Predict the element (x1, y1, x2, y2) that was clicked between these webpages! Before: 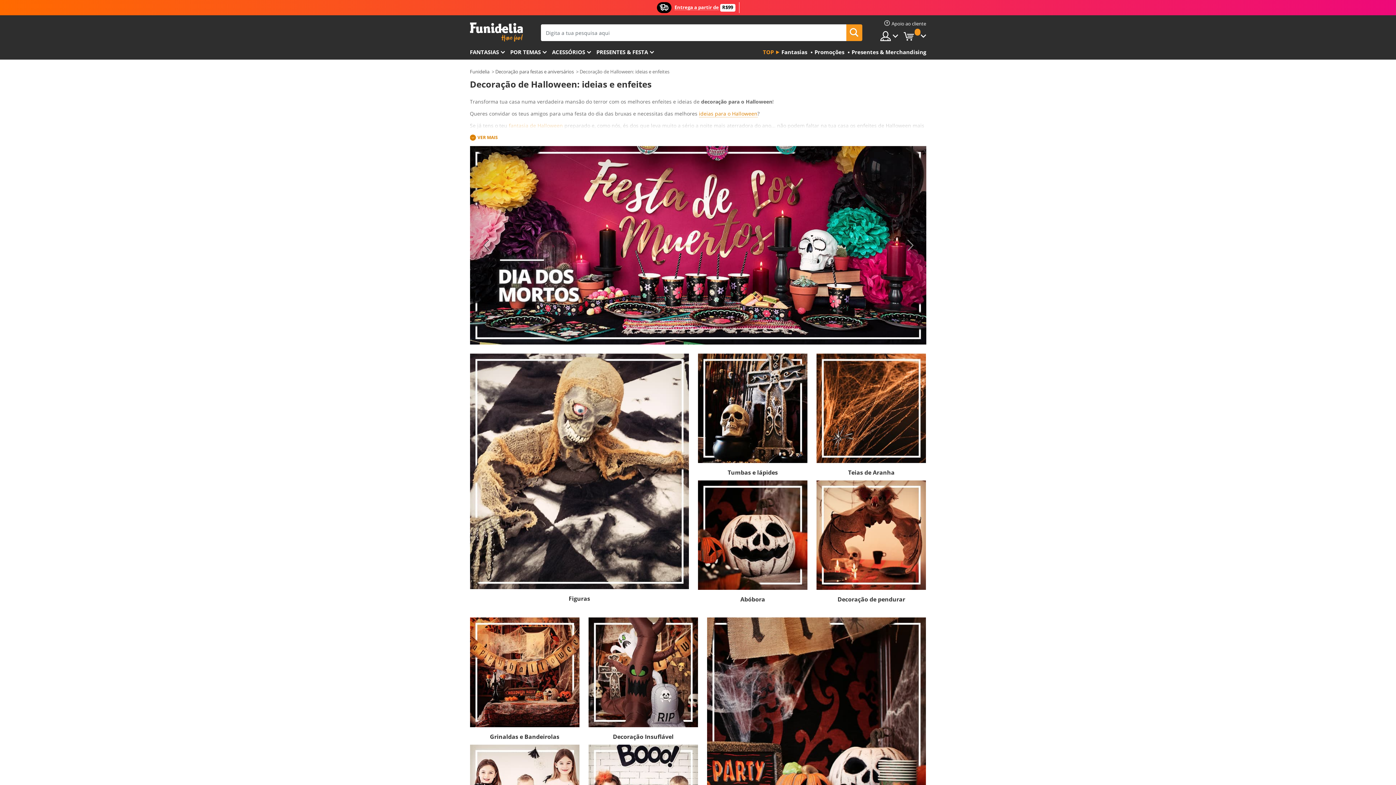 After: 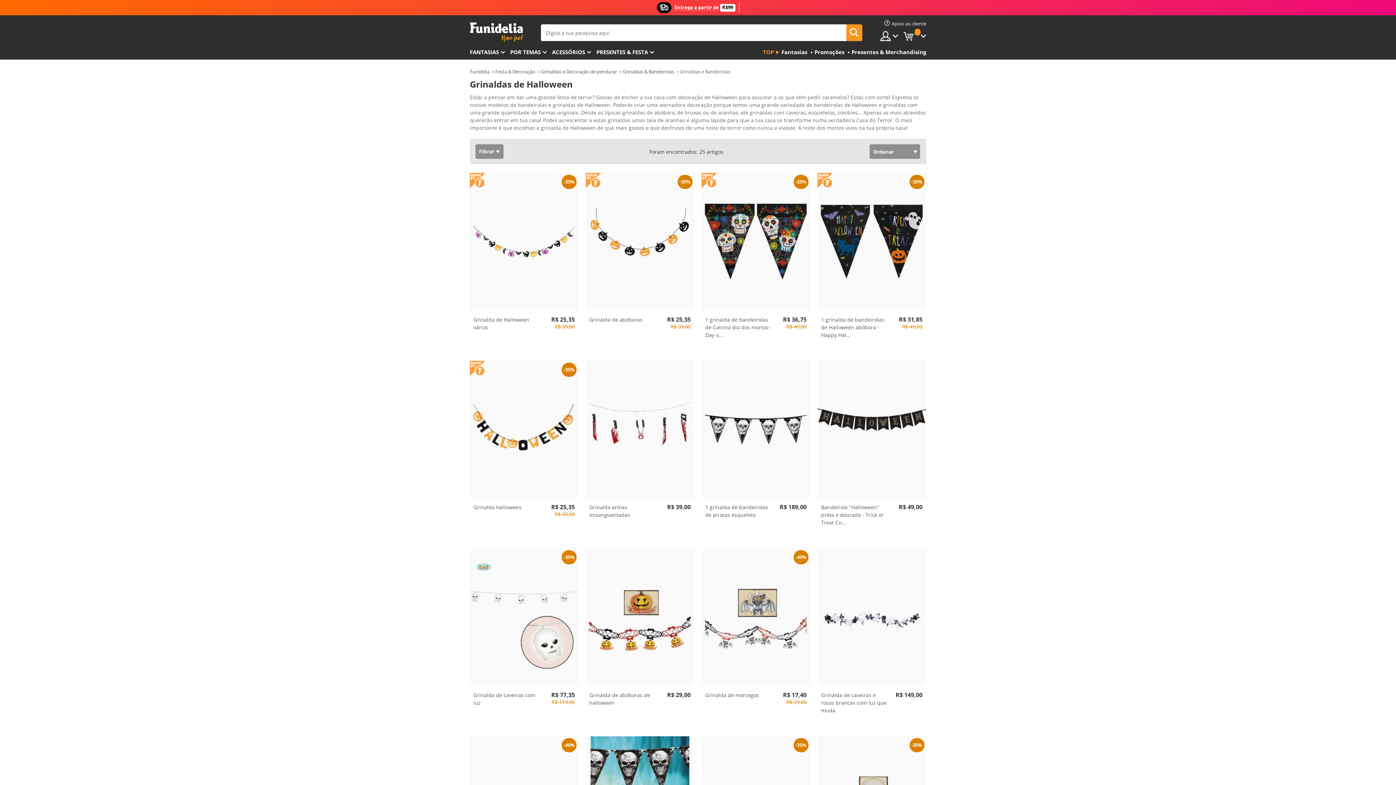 Action: label: Grinaldas e Bandeirolas bbox: (490, 732, 559, 740)